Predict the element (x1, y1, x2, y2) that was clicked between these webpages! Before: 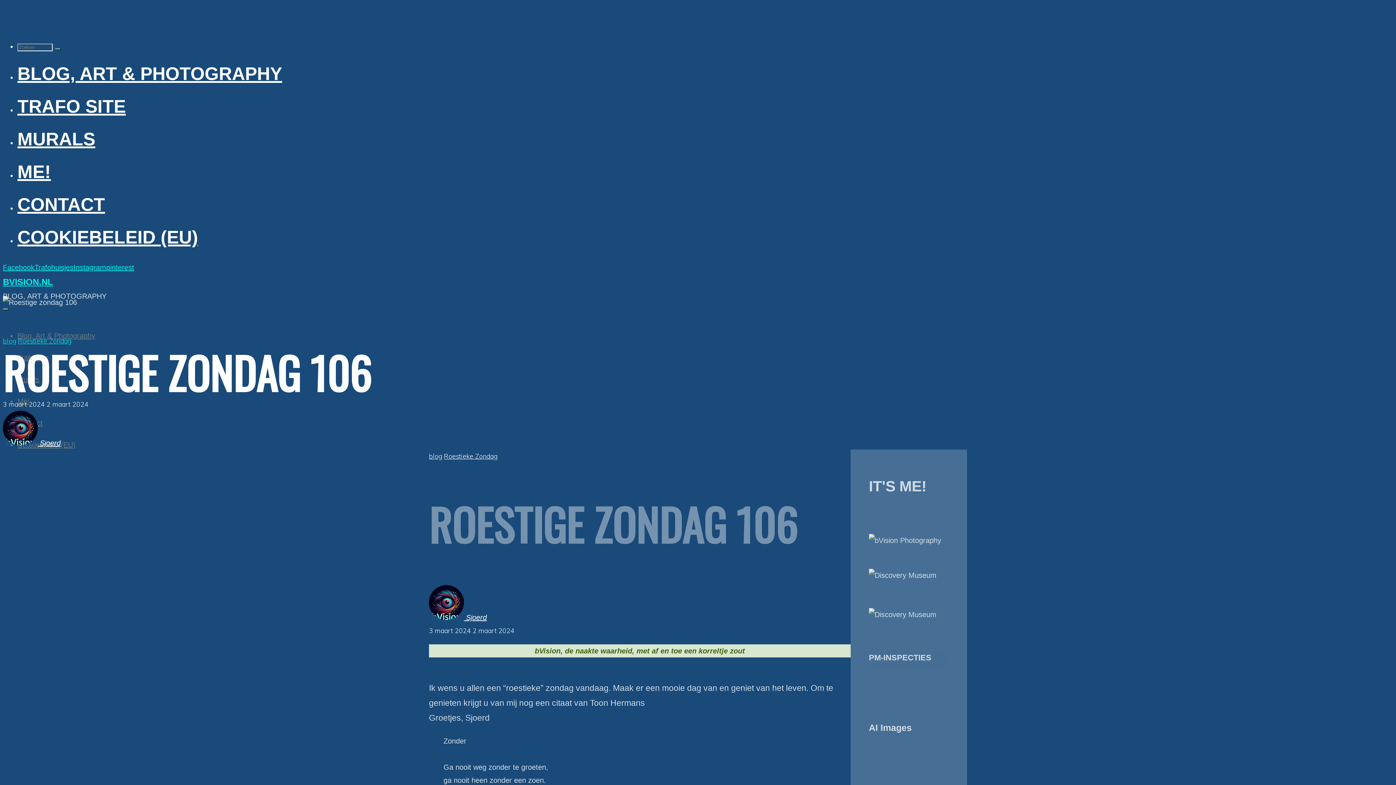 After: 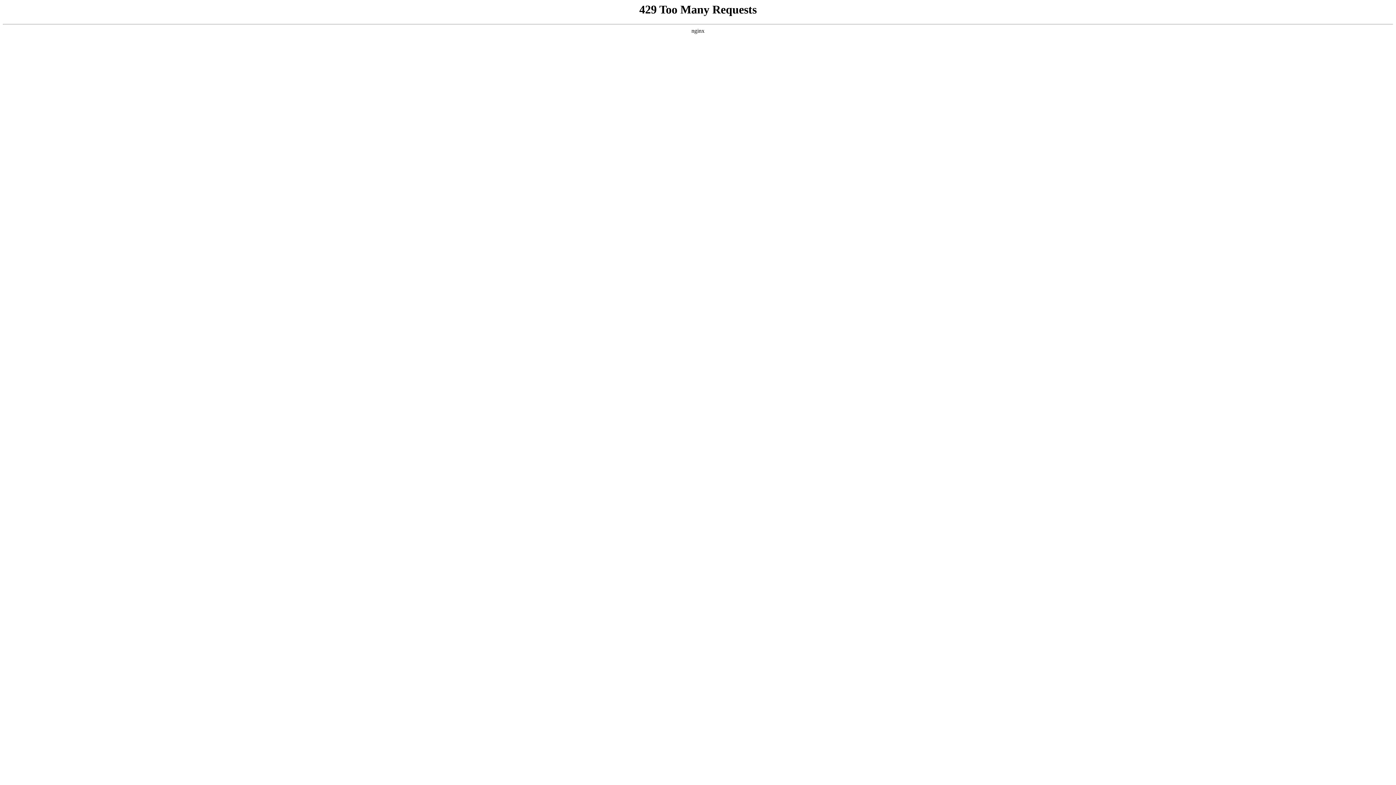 Action: bbox: (444, 452, 497, 460) label: Roestieke Zondag